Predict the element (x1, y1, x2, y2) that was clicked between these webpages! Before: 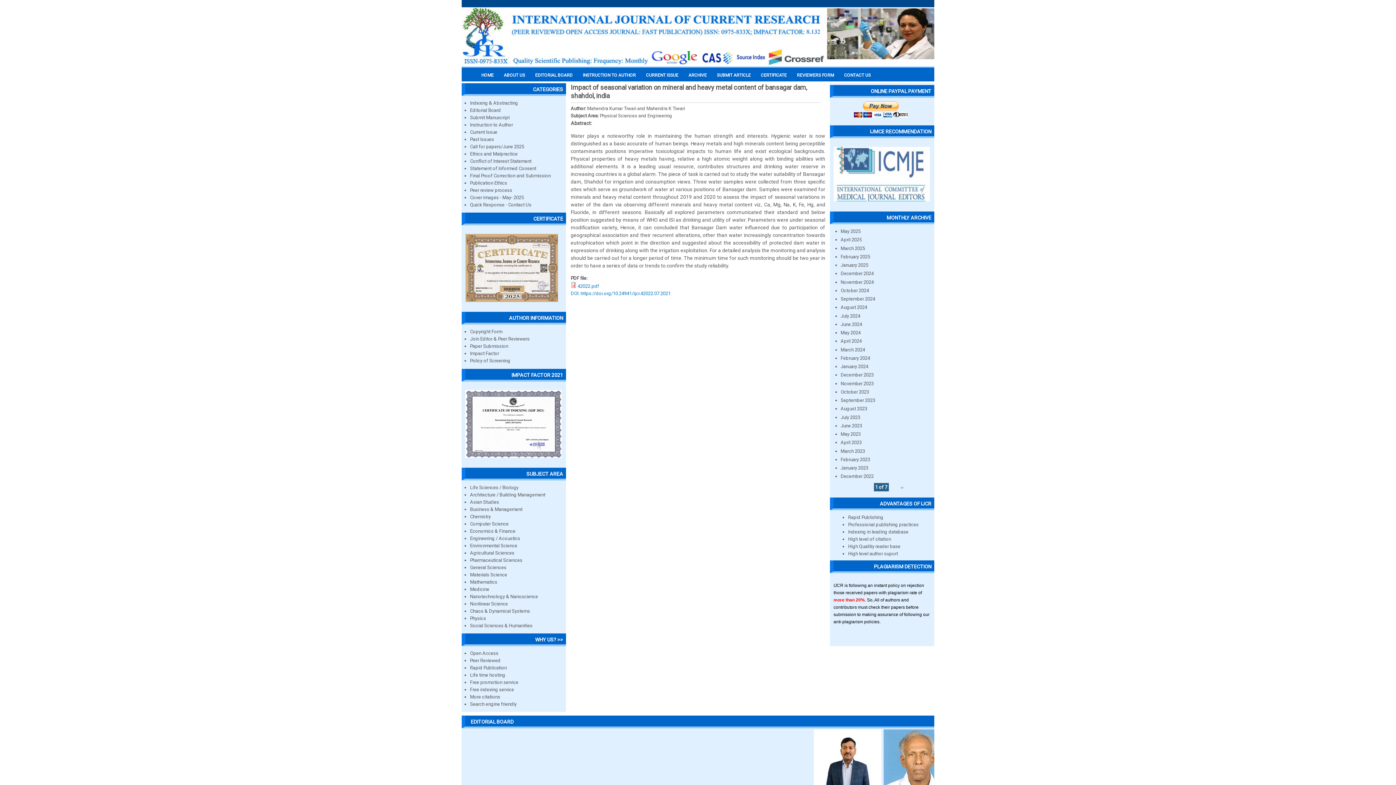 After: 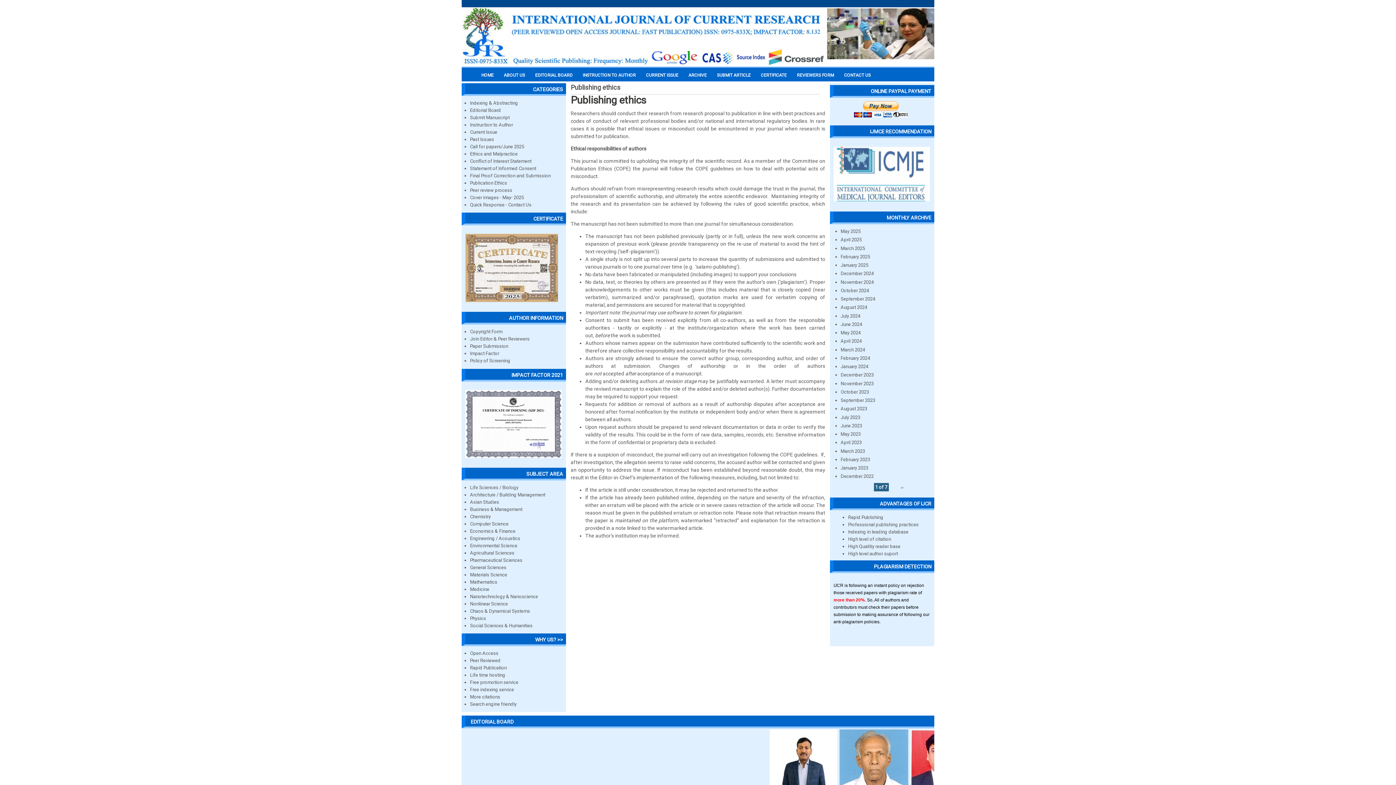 Action: label: Publication Ethics bbox: (470, 180, 507, 185)